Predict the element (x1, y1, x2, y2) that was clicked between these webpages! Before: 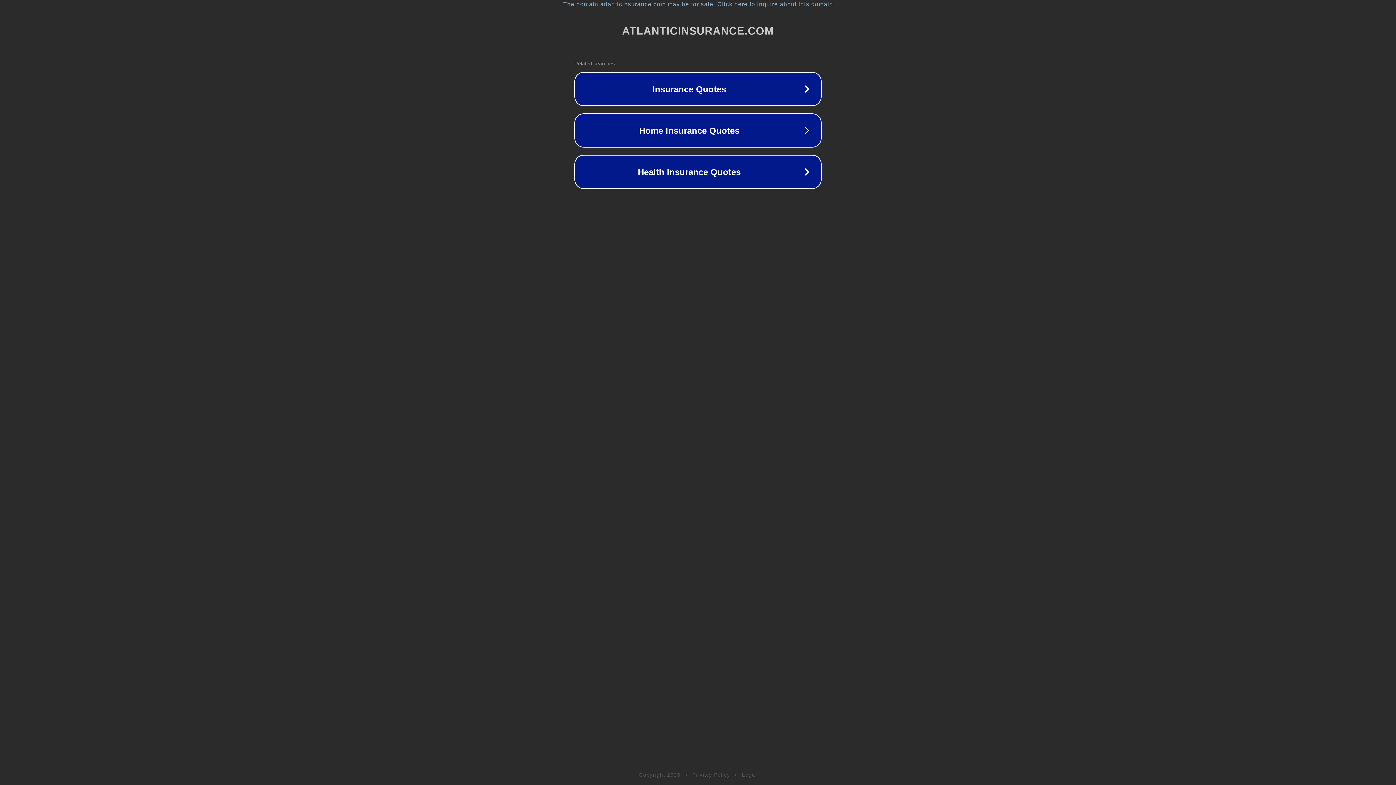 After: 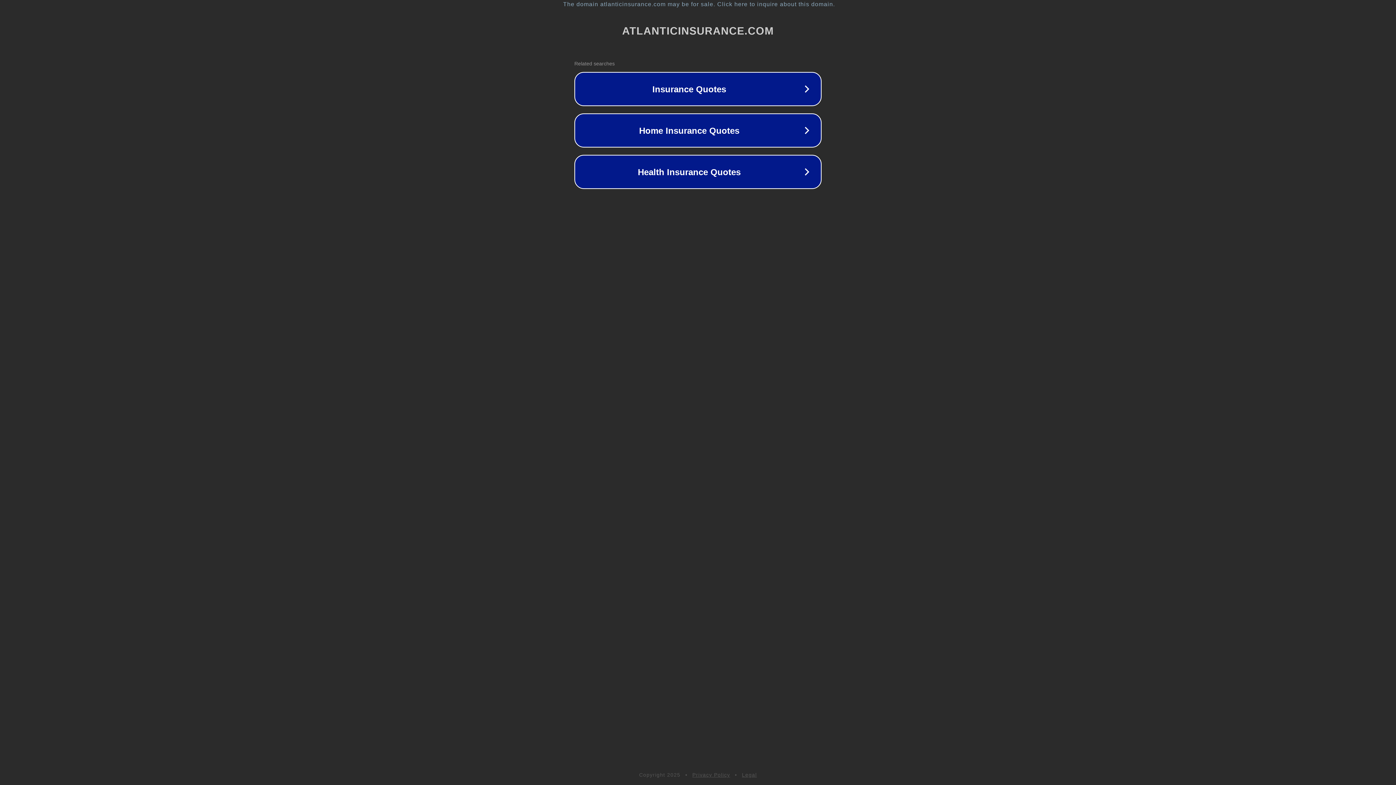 Action: label: Privacy Policy bbox: (692, 772, 730, 778)